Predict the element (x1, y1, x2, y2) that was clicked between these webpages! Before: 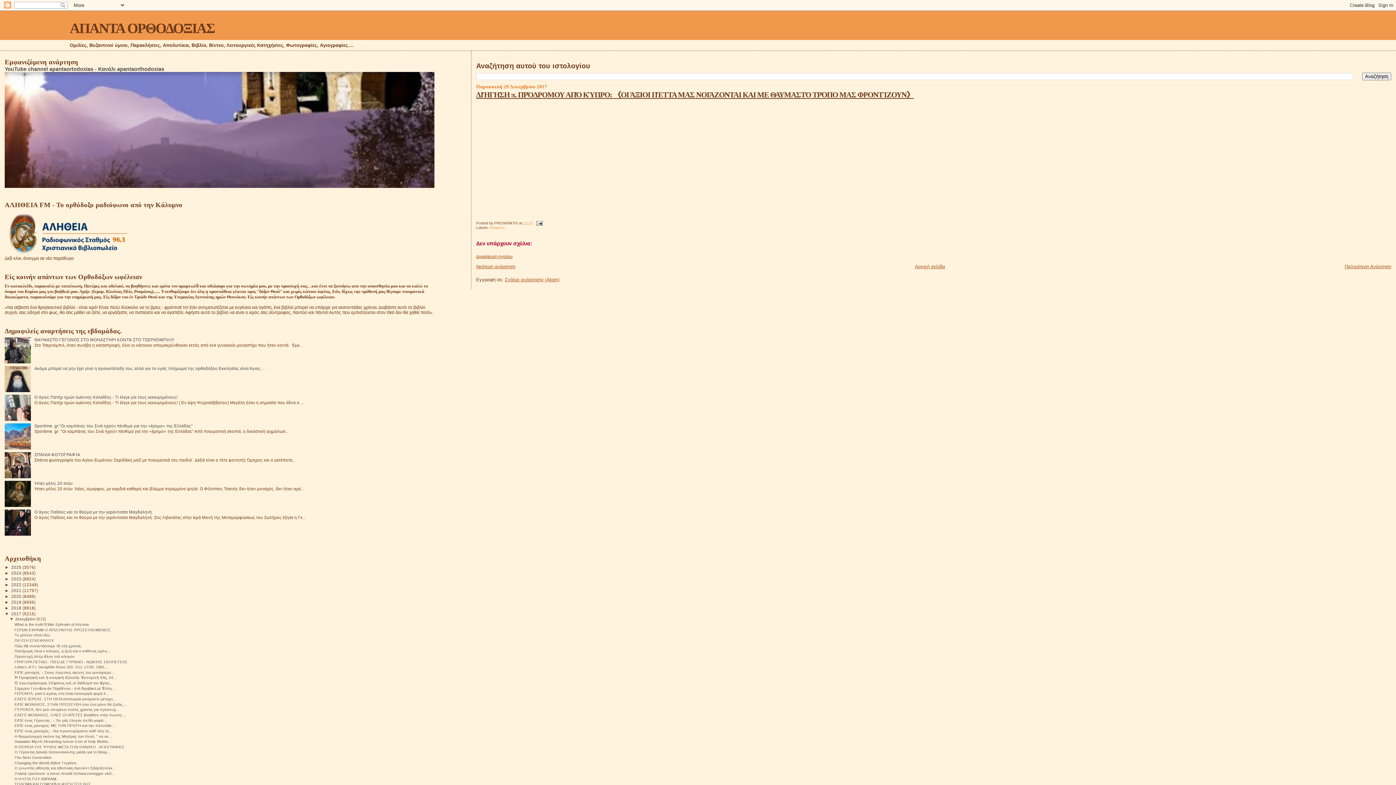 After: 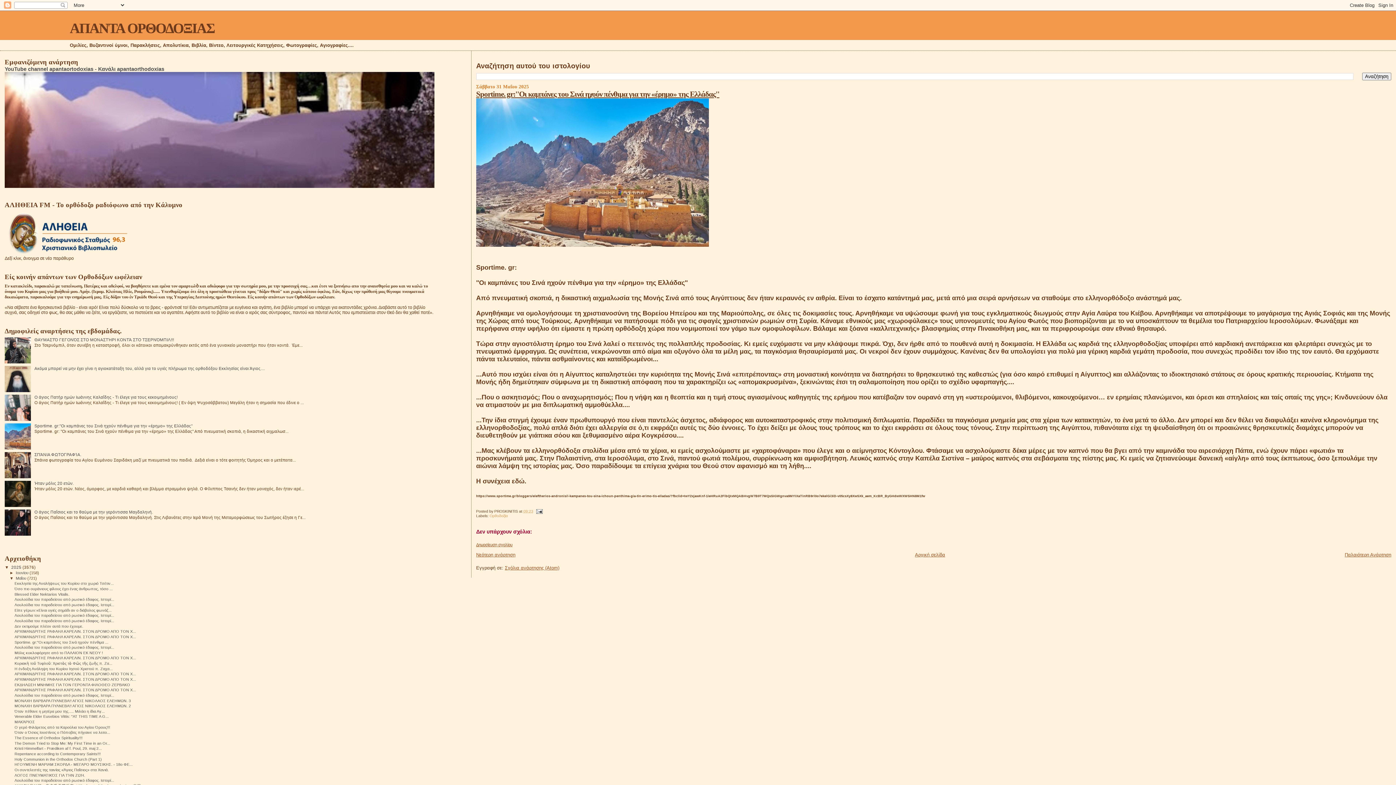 Action: label: Sportime. gr:''Οι καμπάνες του Σινά ηχούν πένθιμα για την «έρημο» της Ελλάδας'' bbox: (34, 423, 192, 428)